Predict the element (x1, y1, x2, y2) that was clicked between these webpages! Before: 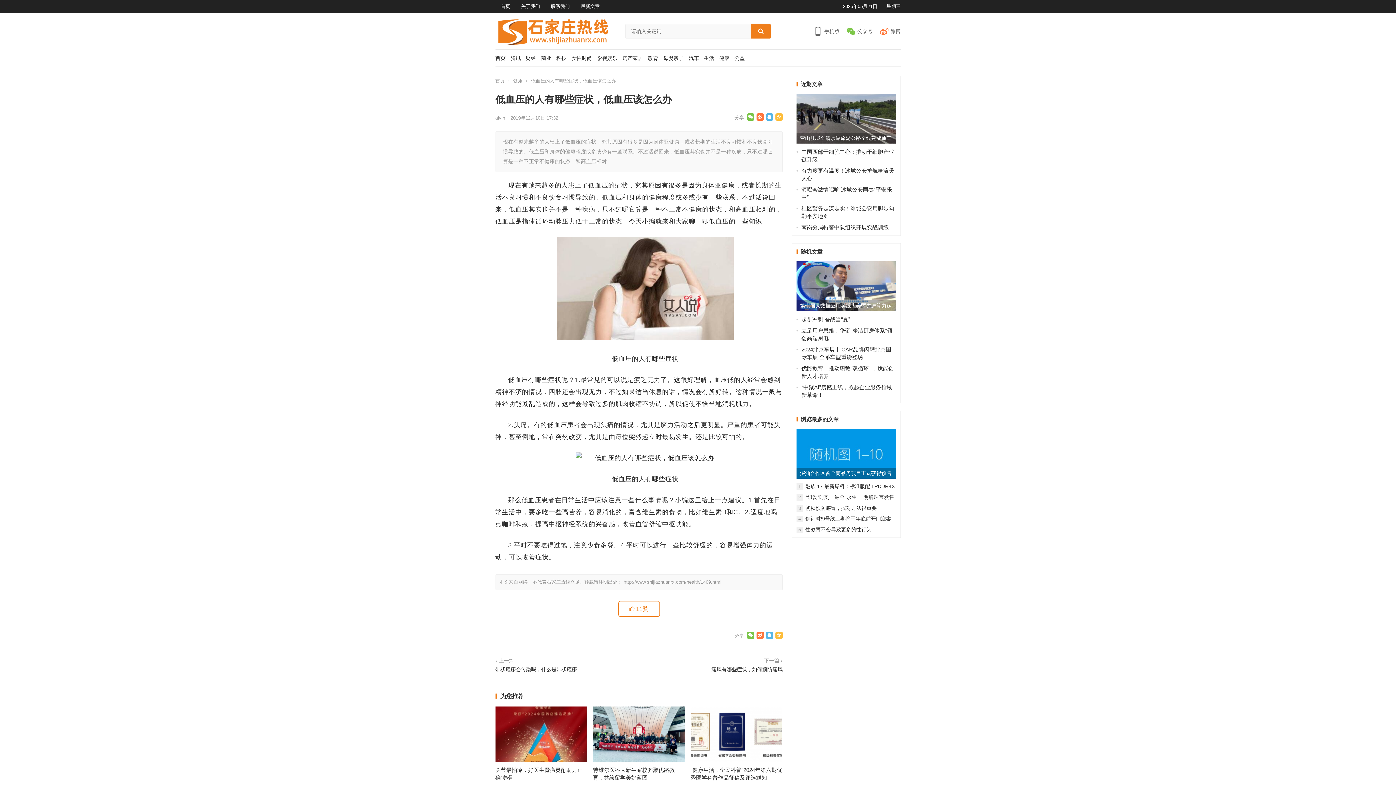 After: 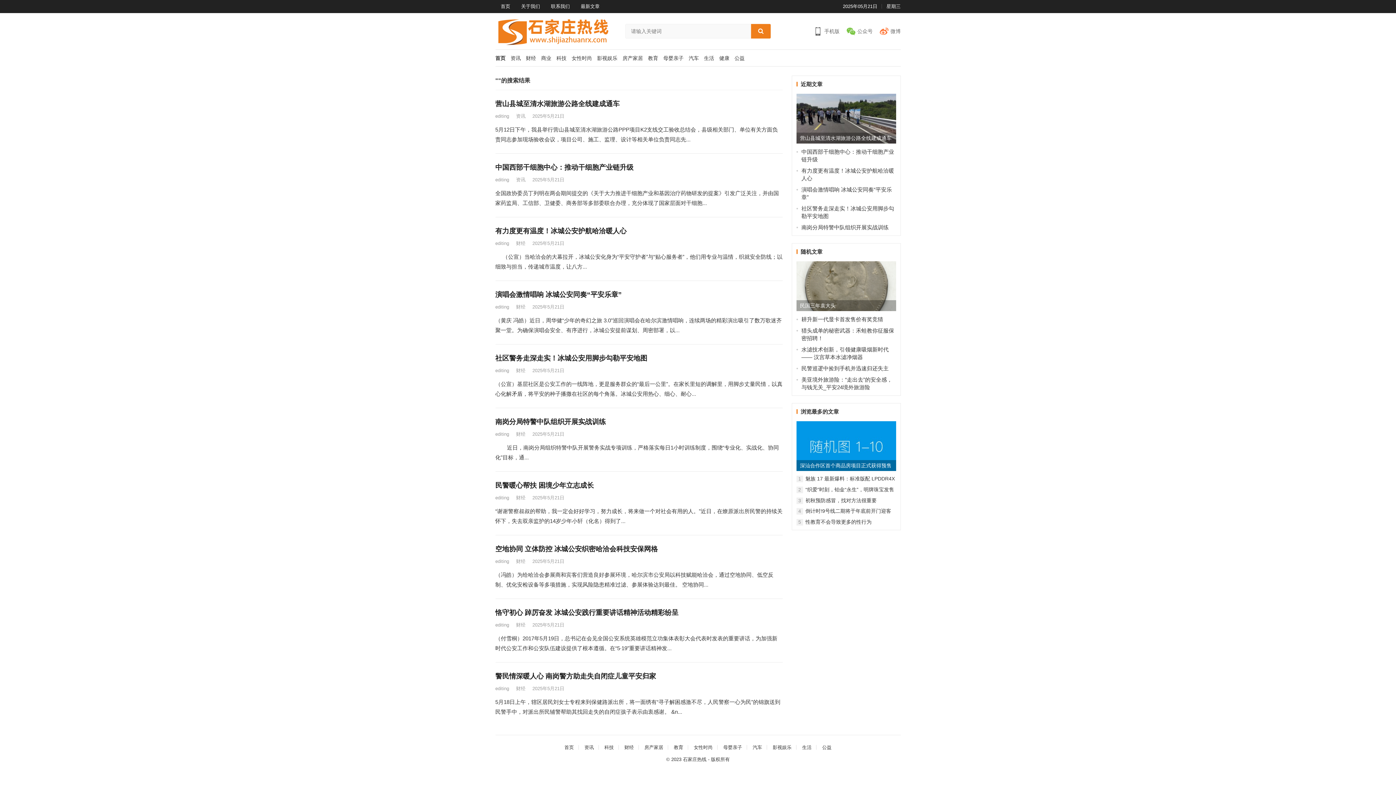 Action: bbox: (751, 24, 770, 38)